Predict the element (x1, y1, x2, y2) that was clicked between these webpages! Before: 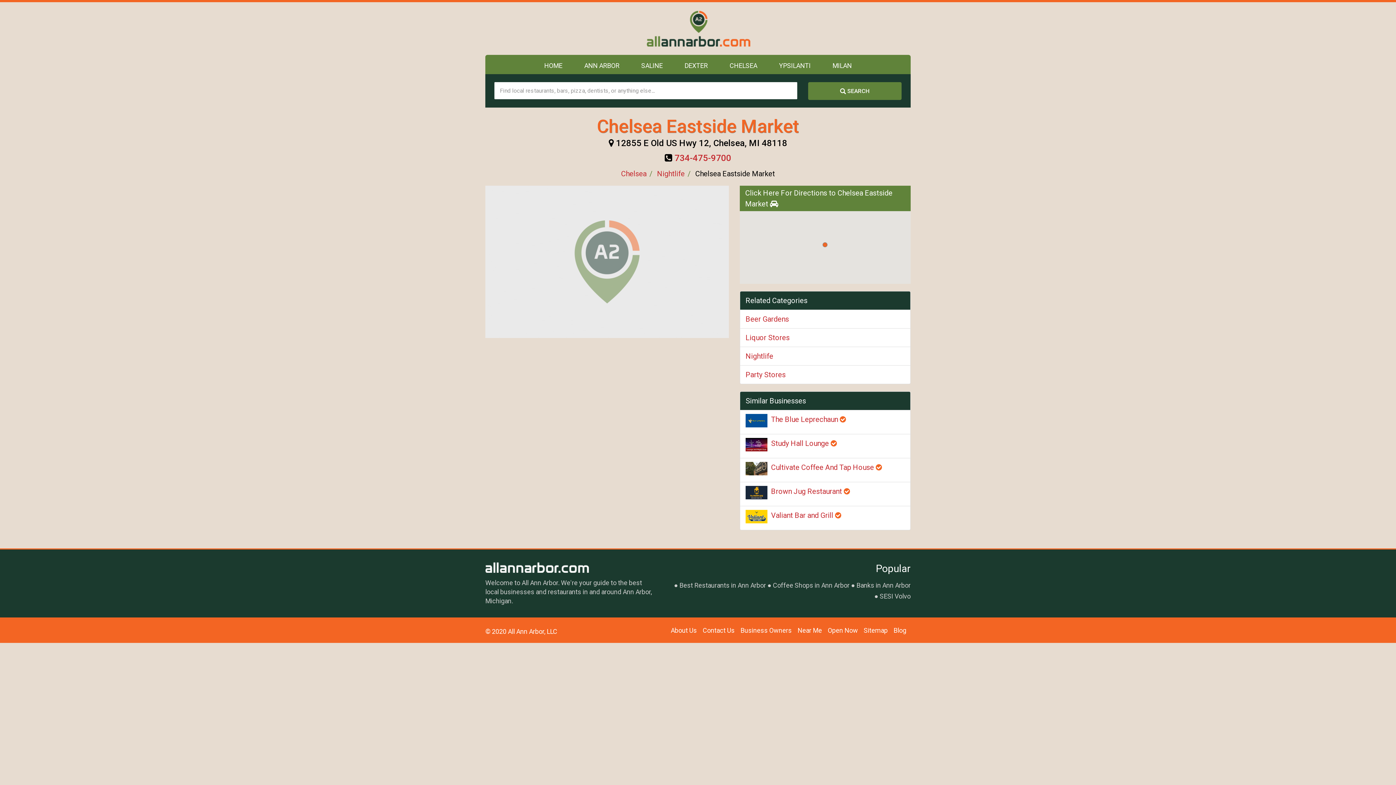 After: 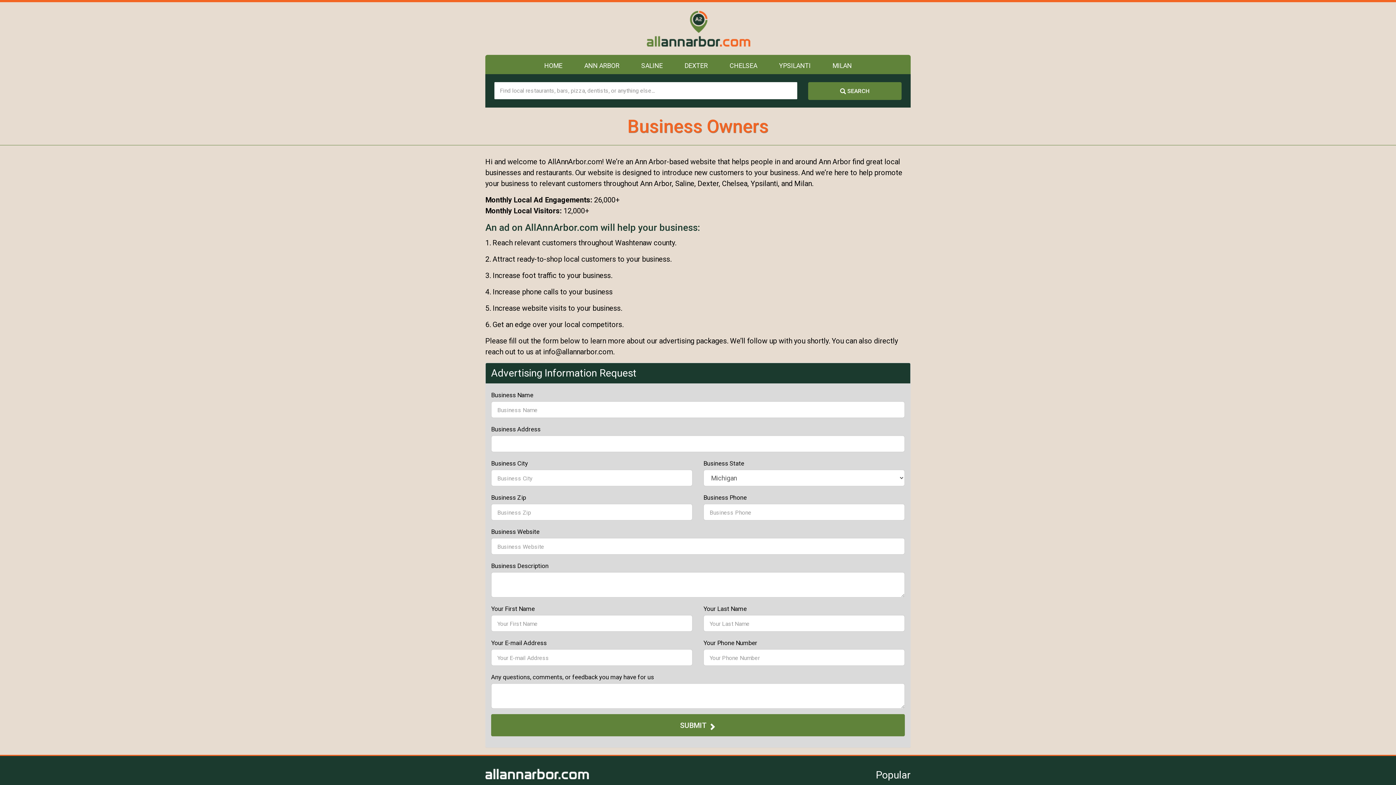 Action: bbox: (740, 626, 792, 634) label: Business Owners